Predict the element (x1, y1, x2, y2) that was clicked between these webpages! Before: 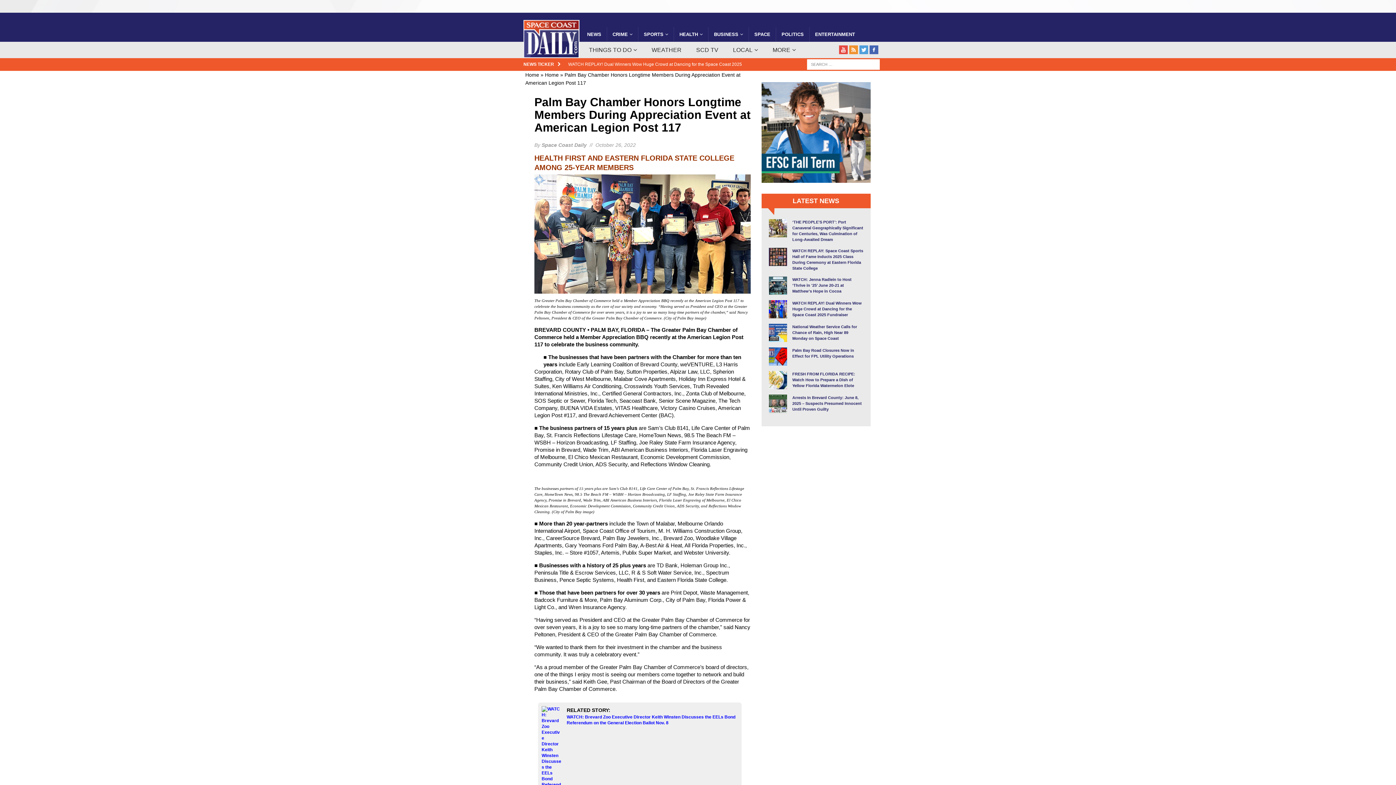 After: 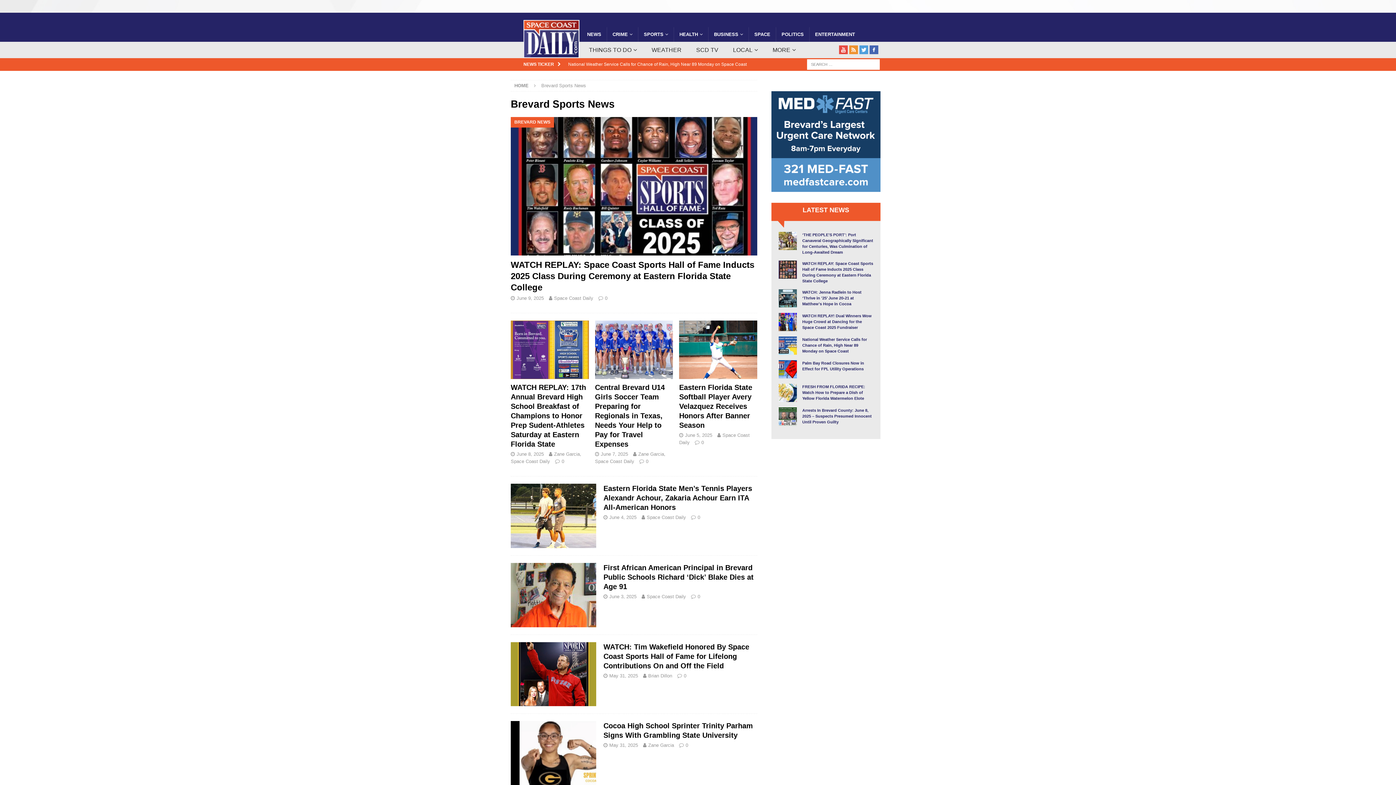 Action: bbox: (638, 27, 673, 41) label: SPORTS